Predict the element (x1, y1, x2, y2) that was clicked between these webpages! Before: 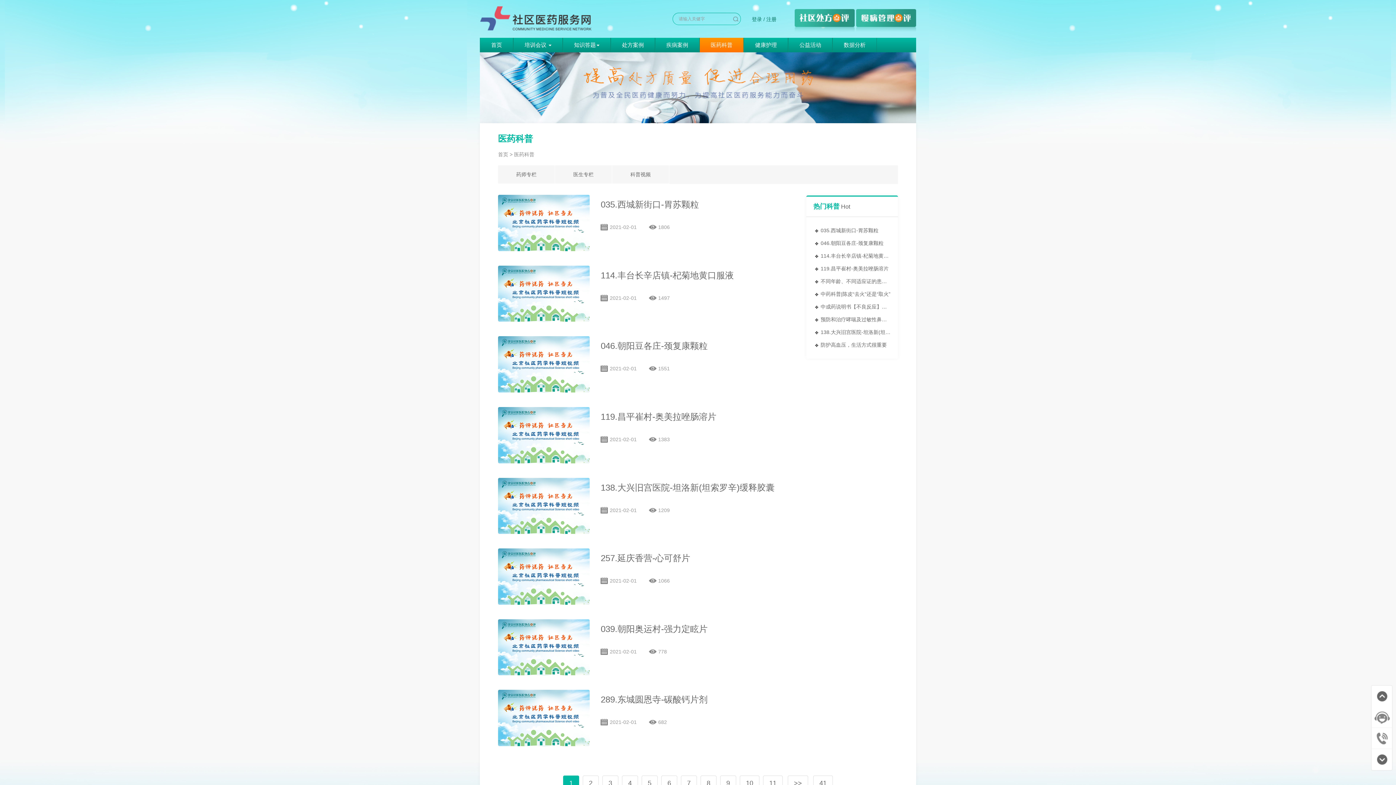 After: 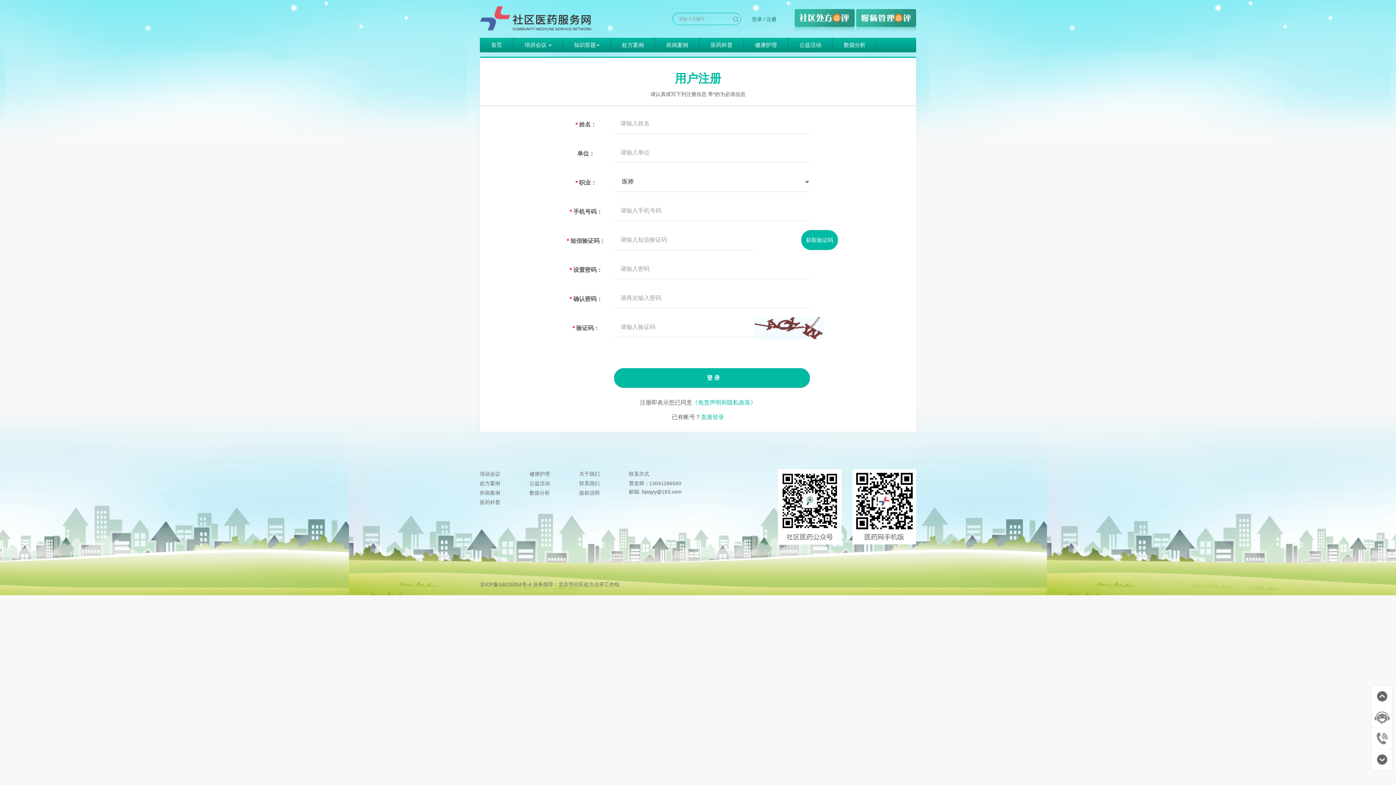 Action: bbox: (766, 16, 776, 22) label: 注册